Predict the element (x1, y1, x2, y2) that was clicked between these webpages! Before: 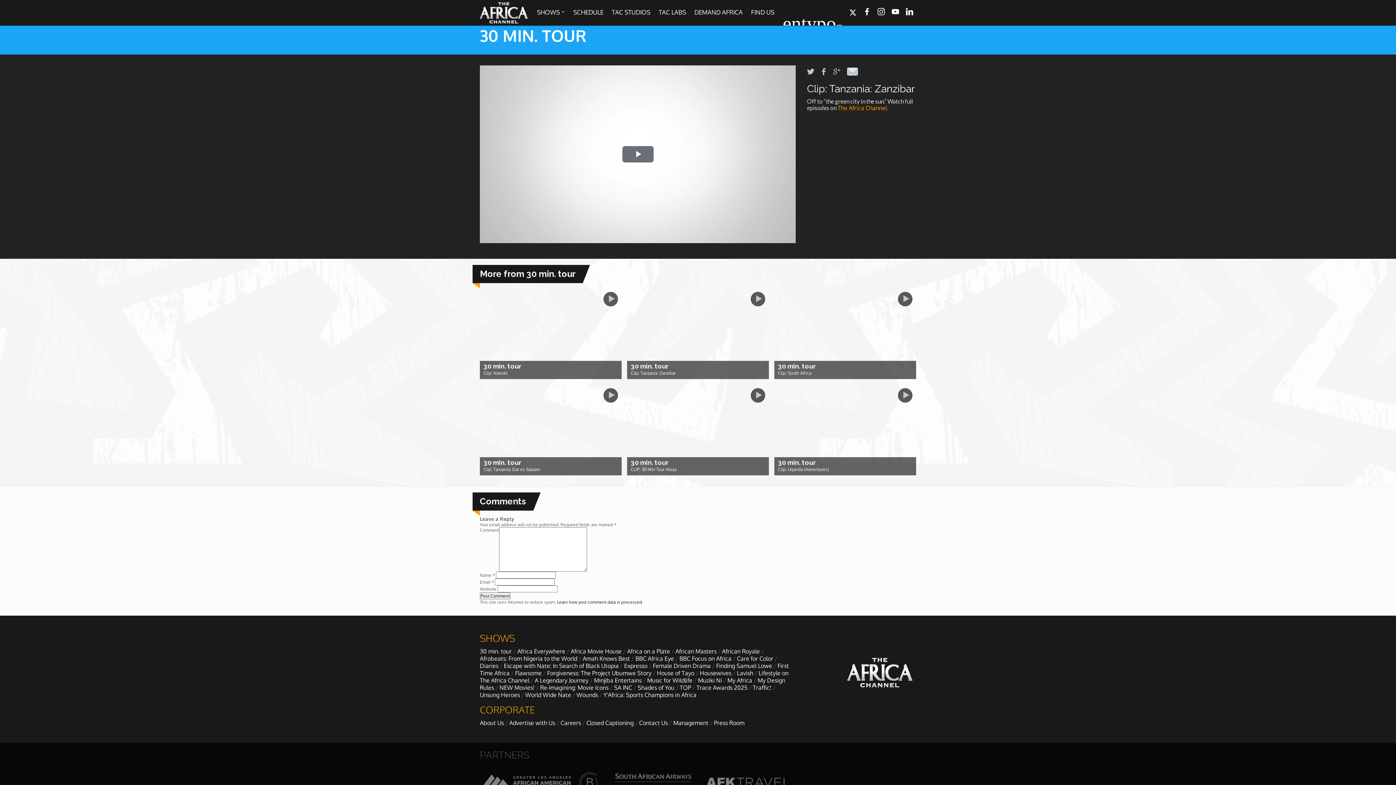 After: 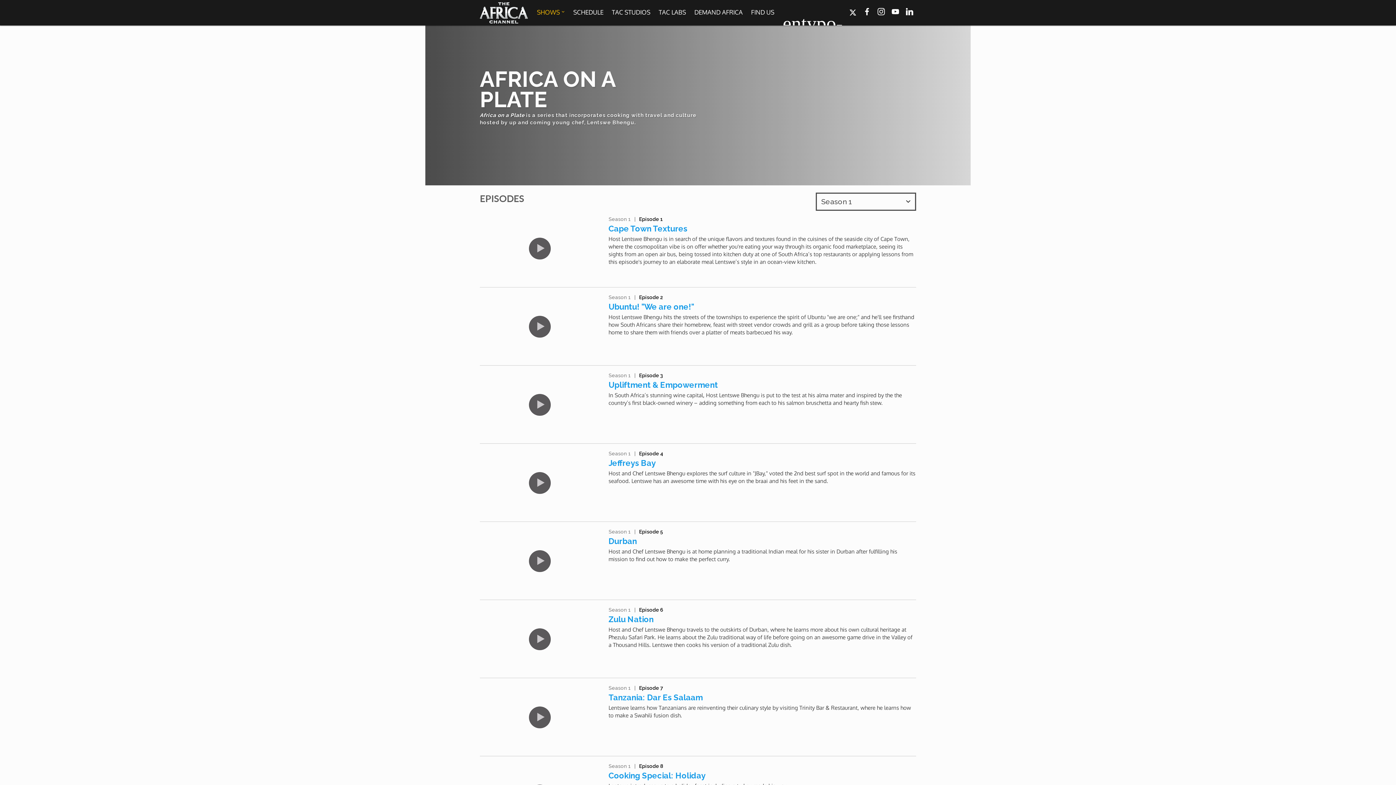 Action: label: Africa on a Plate bbox: (627, 648, 670, 655)